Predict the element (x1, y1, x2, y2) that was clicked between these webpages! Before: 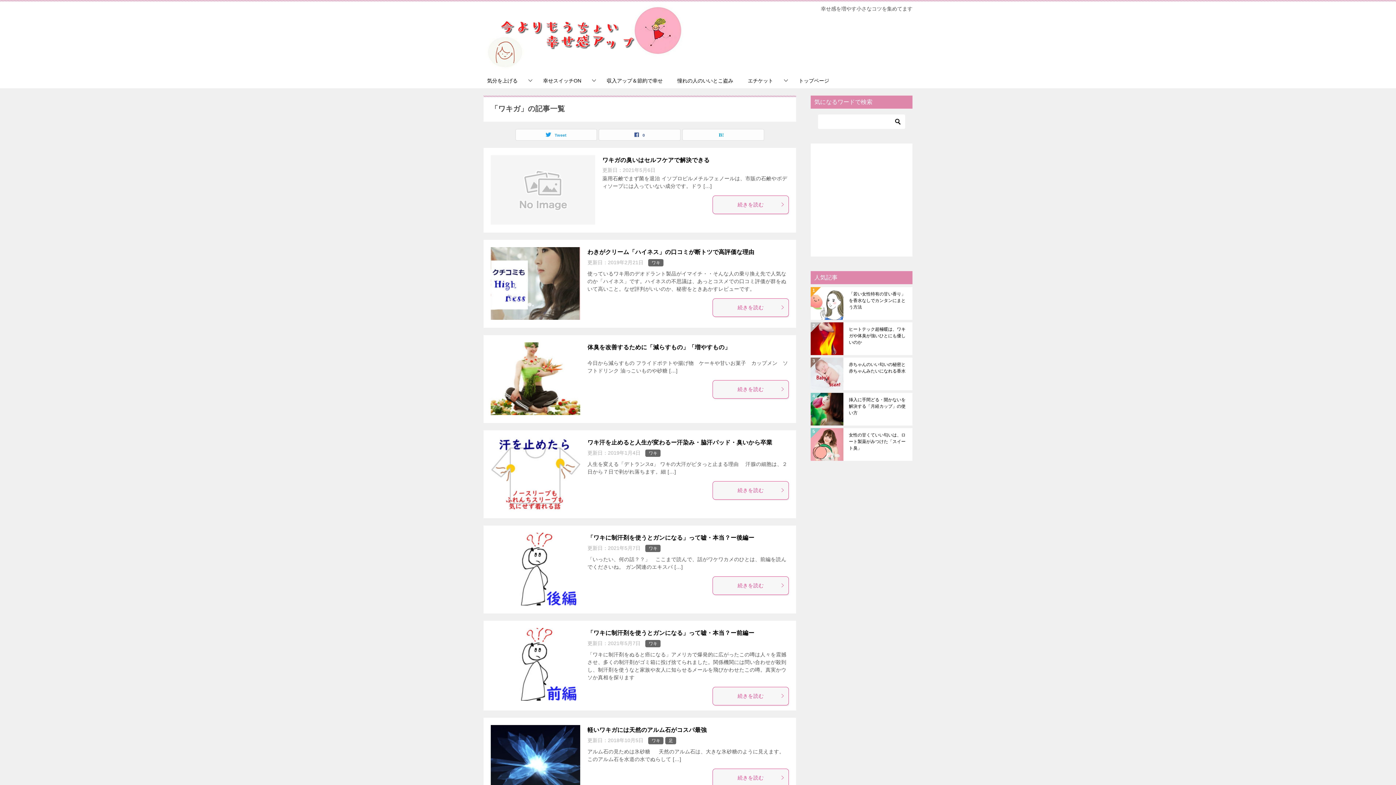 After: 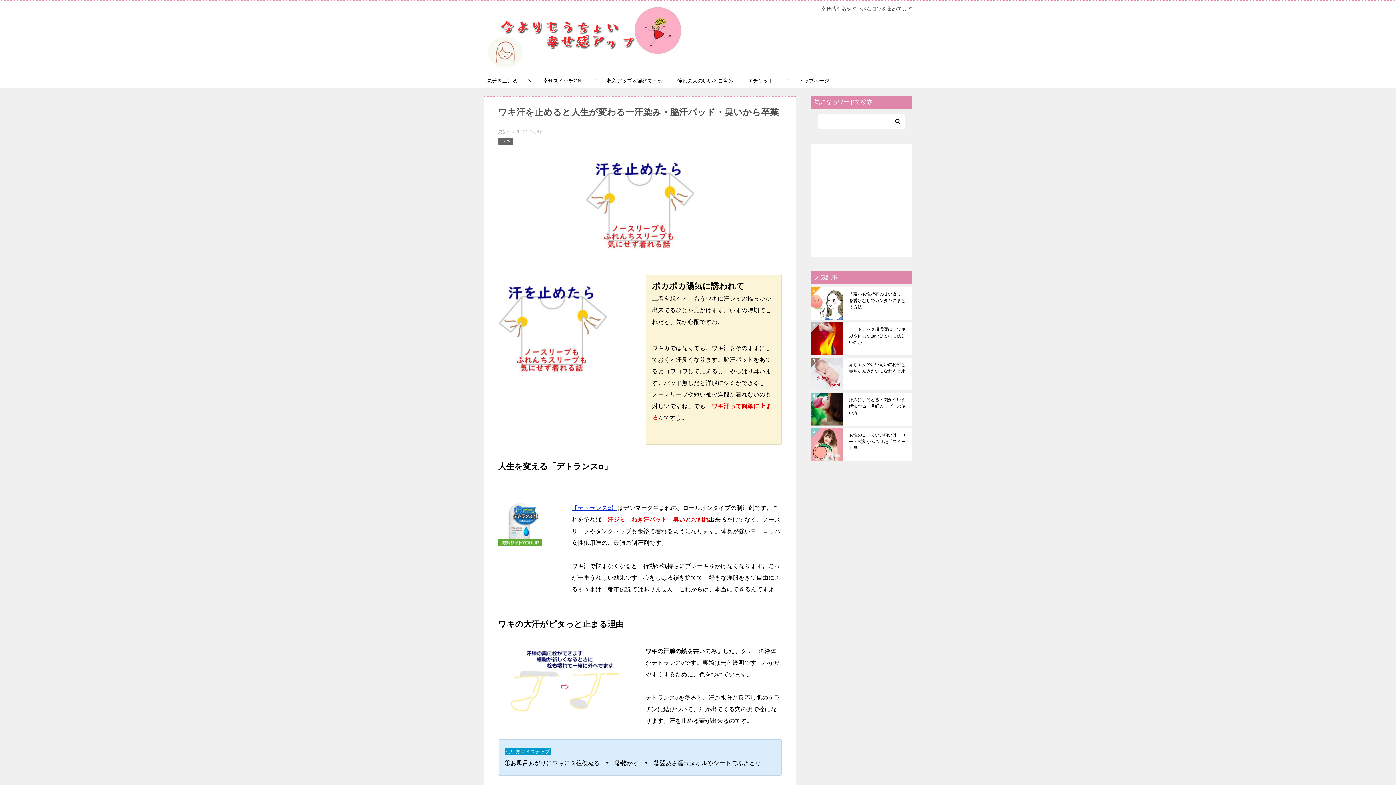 Action: bbox: (490, 437, 580, 510)